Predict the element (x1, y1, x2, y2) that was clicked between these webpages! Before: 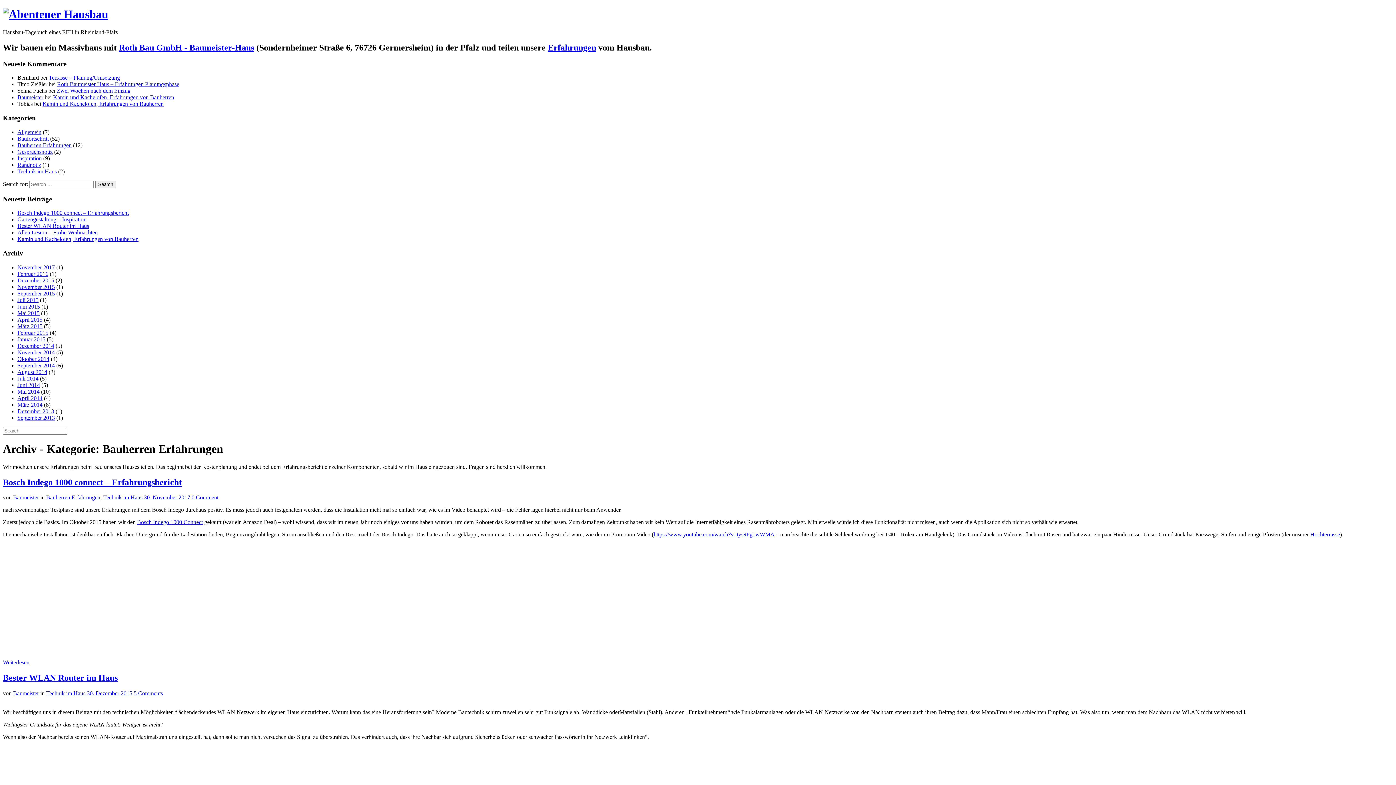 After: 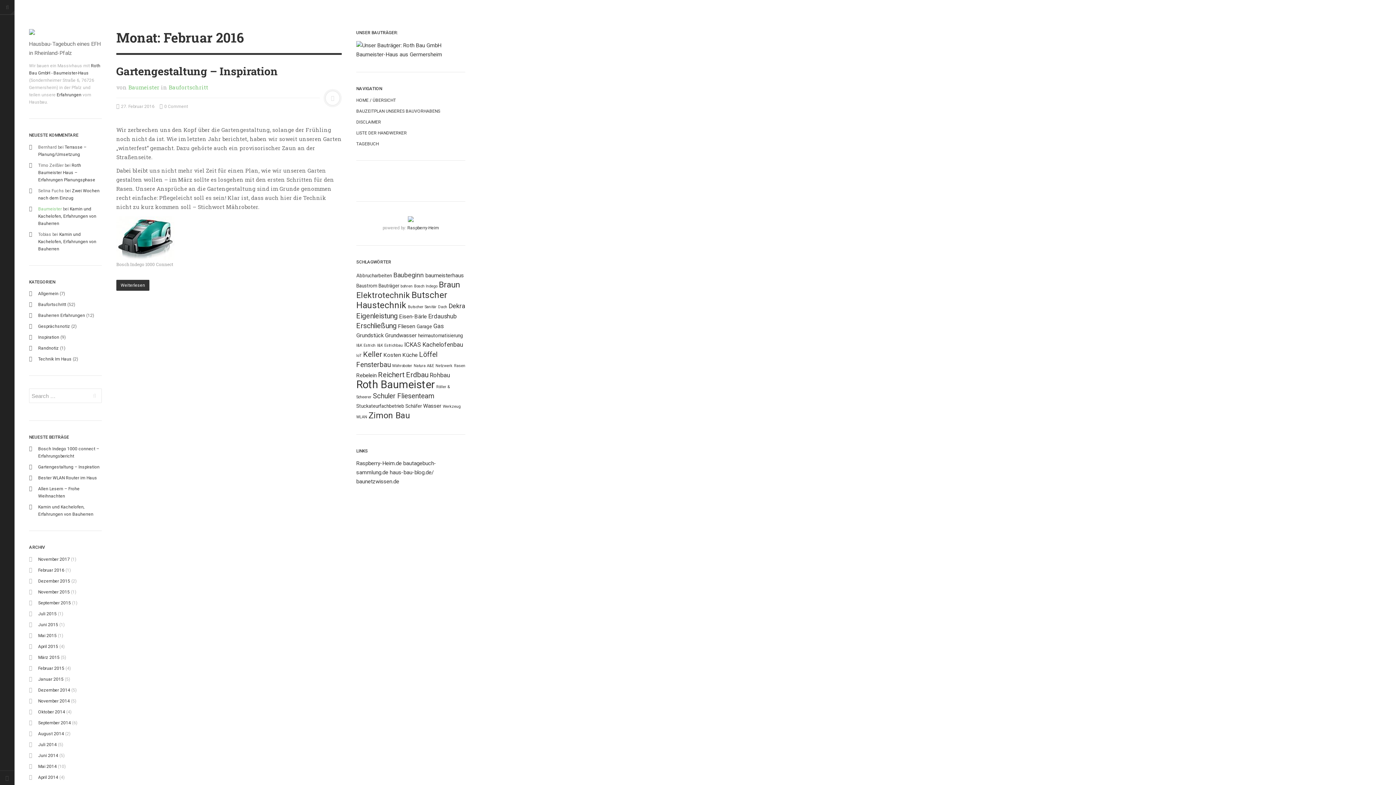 Action: bbox: (17, 270, 48, 276) label: Februar 2016